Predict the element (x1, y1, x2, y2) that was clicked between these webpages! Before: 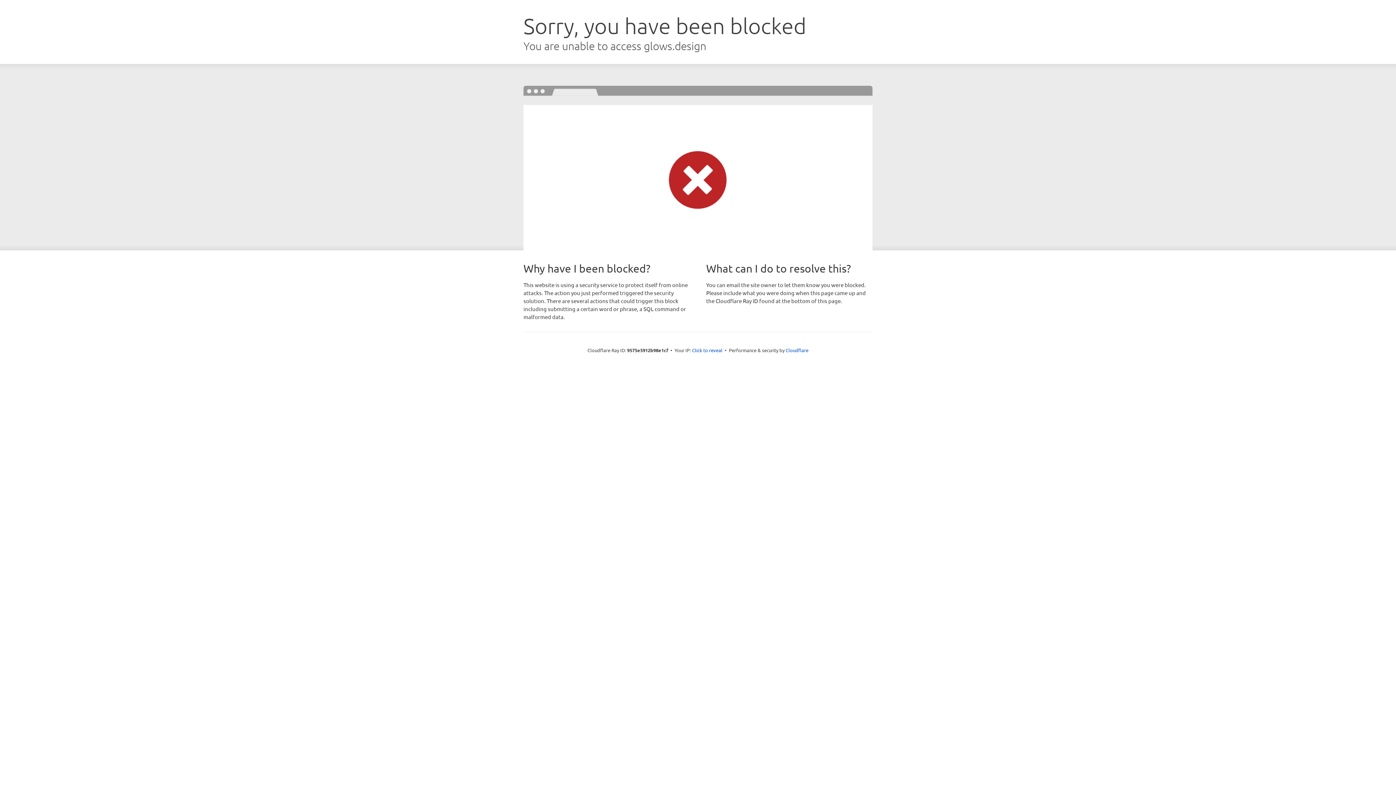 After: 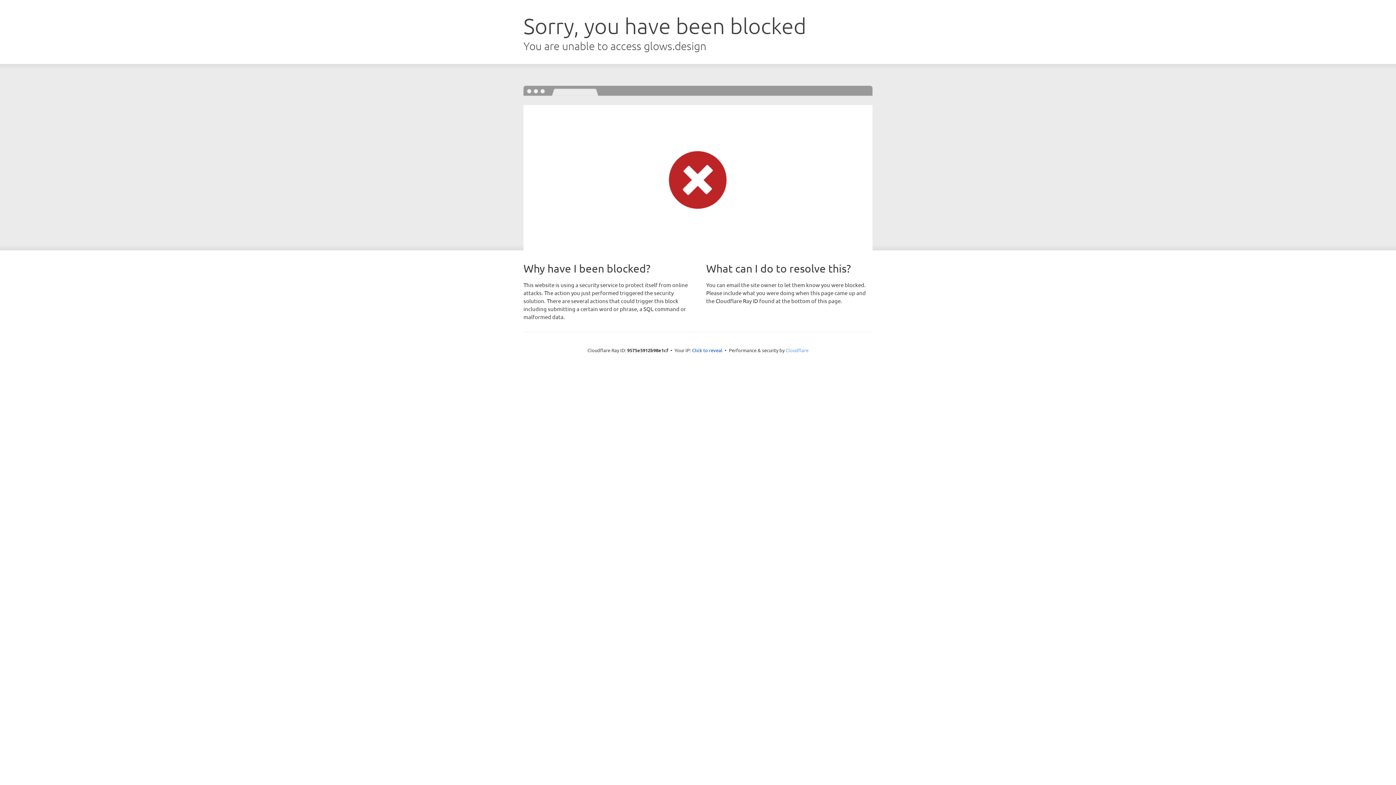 Action: label: Cloudflare bbox: (785, 347, 808, 353)